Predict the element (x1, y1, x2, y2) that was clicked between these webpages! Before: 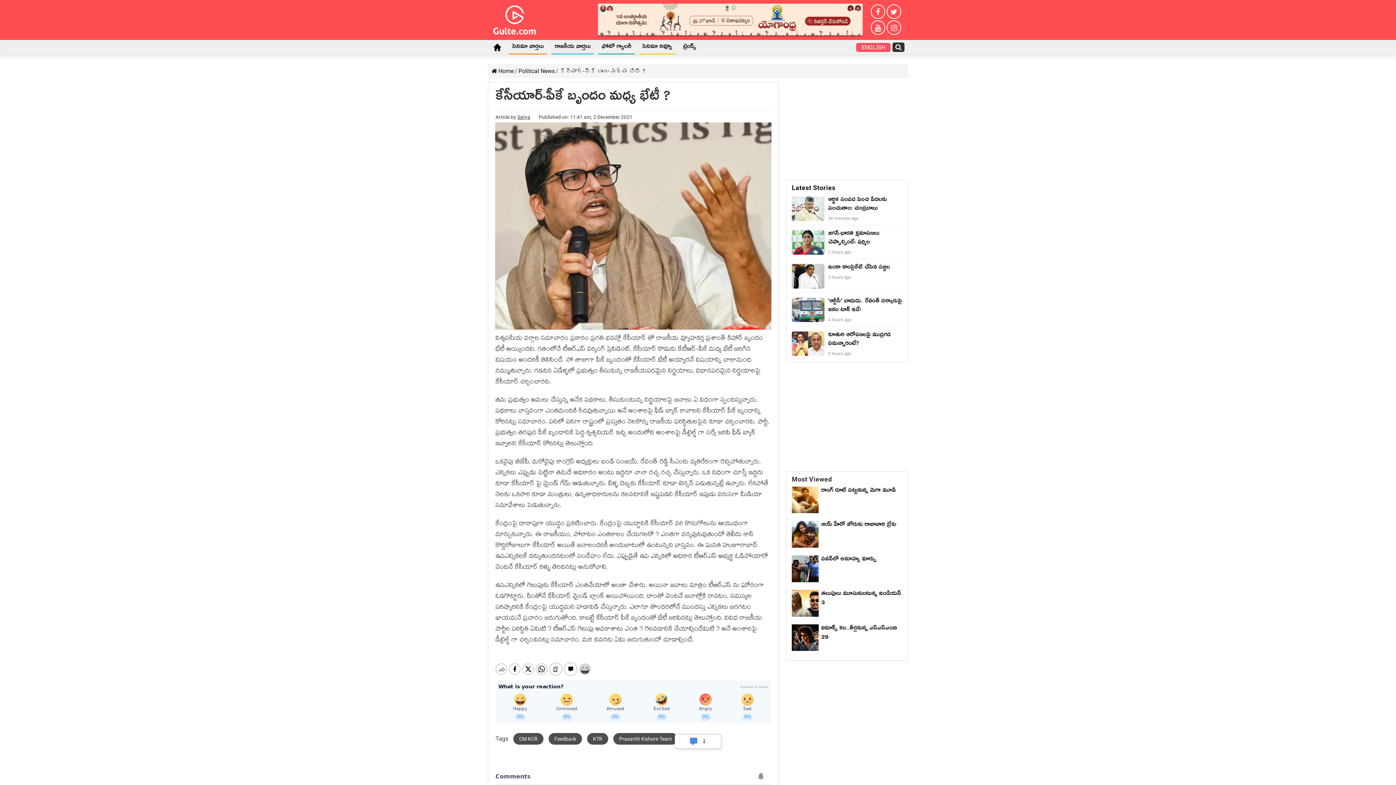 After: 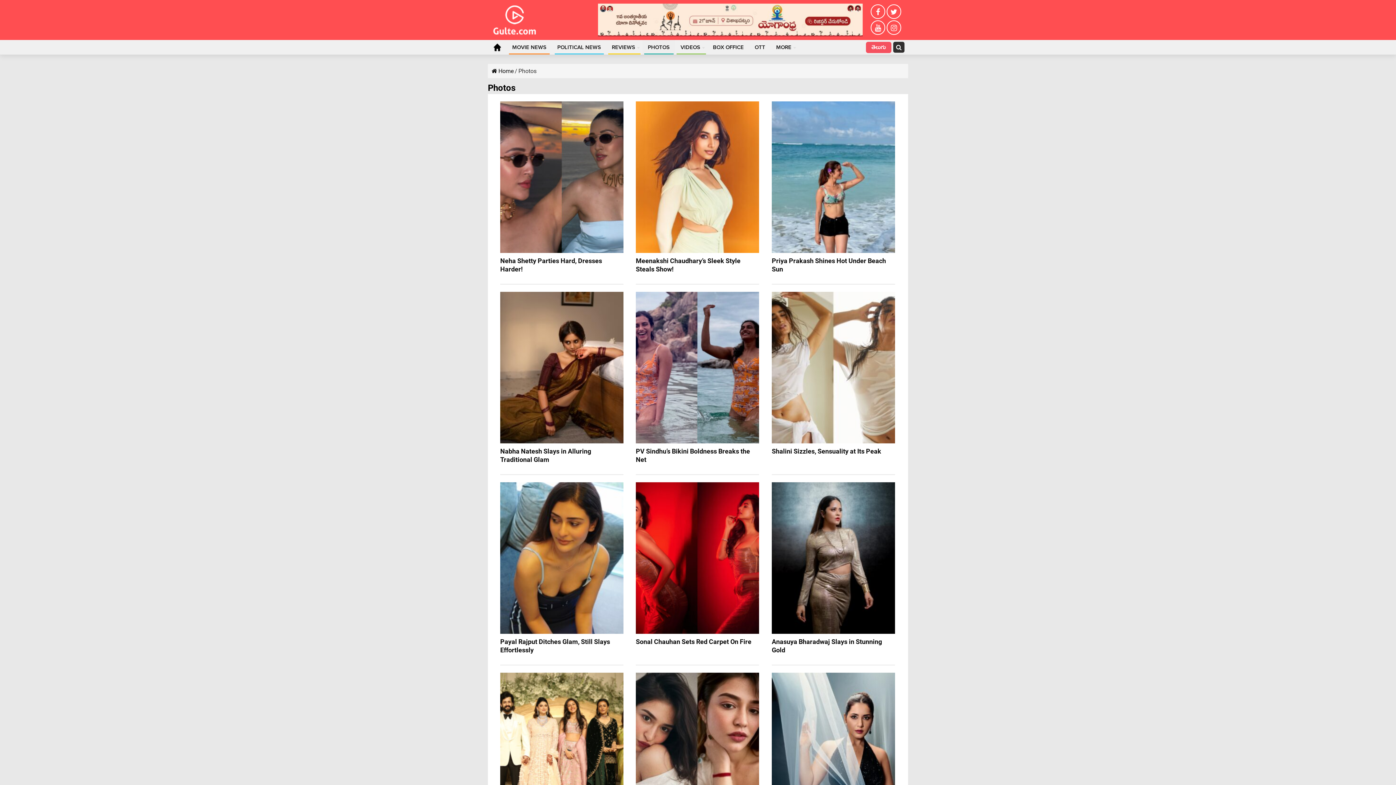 Action: bbox: (596, 40, 637, 54) label: ఫోటో గ్యాలరీ